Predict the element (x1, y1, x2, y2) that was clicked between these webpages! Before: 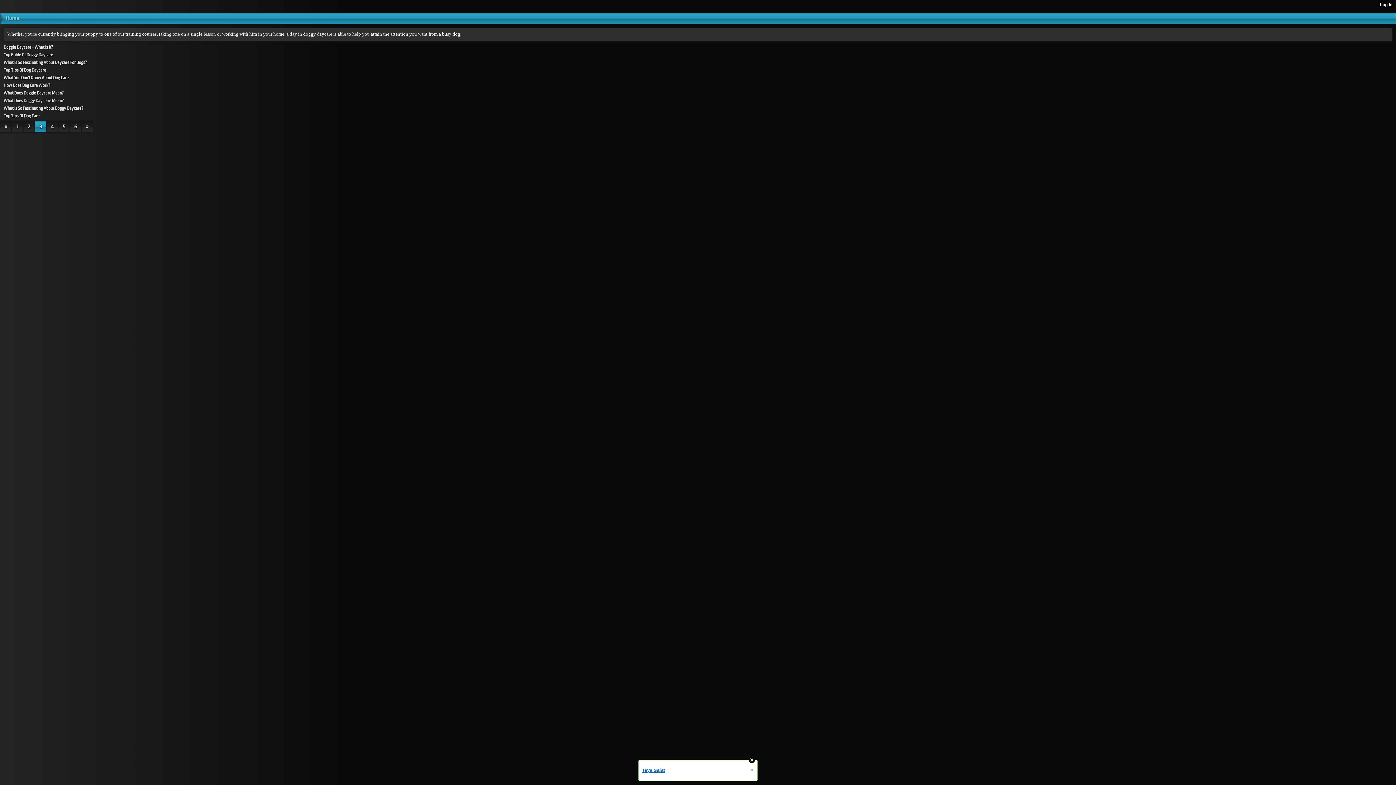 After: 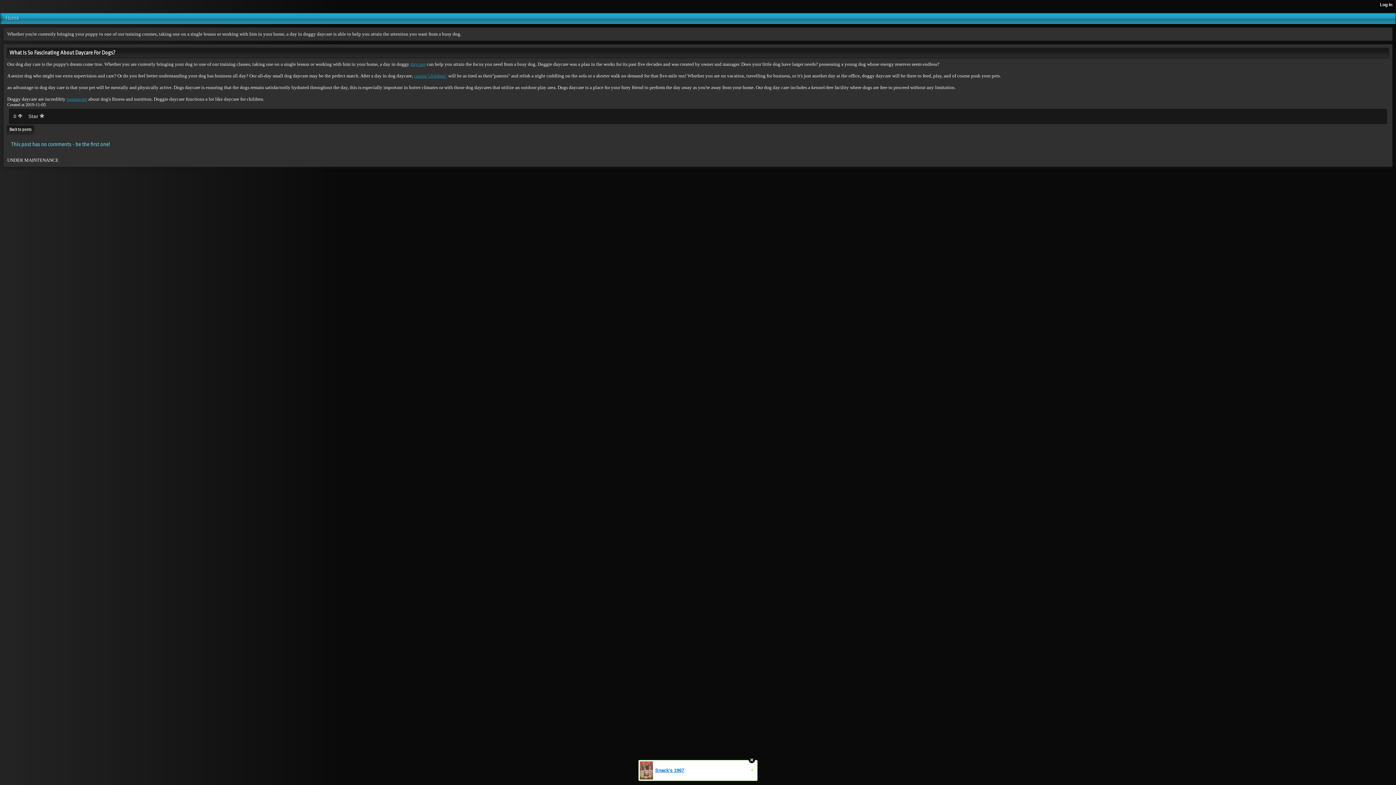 Action: label: What Is So Fascinating About Daycare For Dogs? bbox: (1, 59, 88, 65)